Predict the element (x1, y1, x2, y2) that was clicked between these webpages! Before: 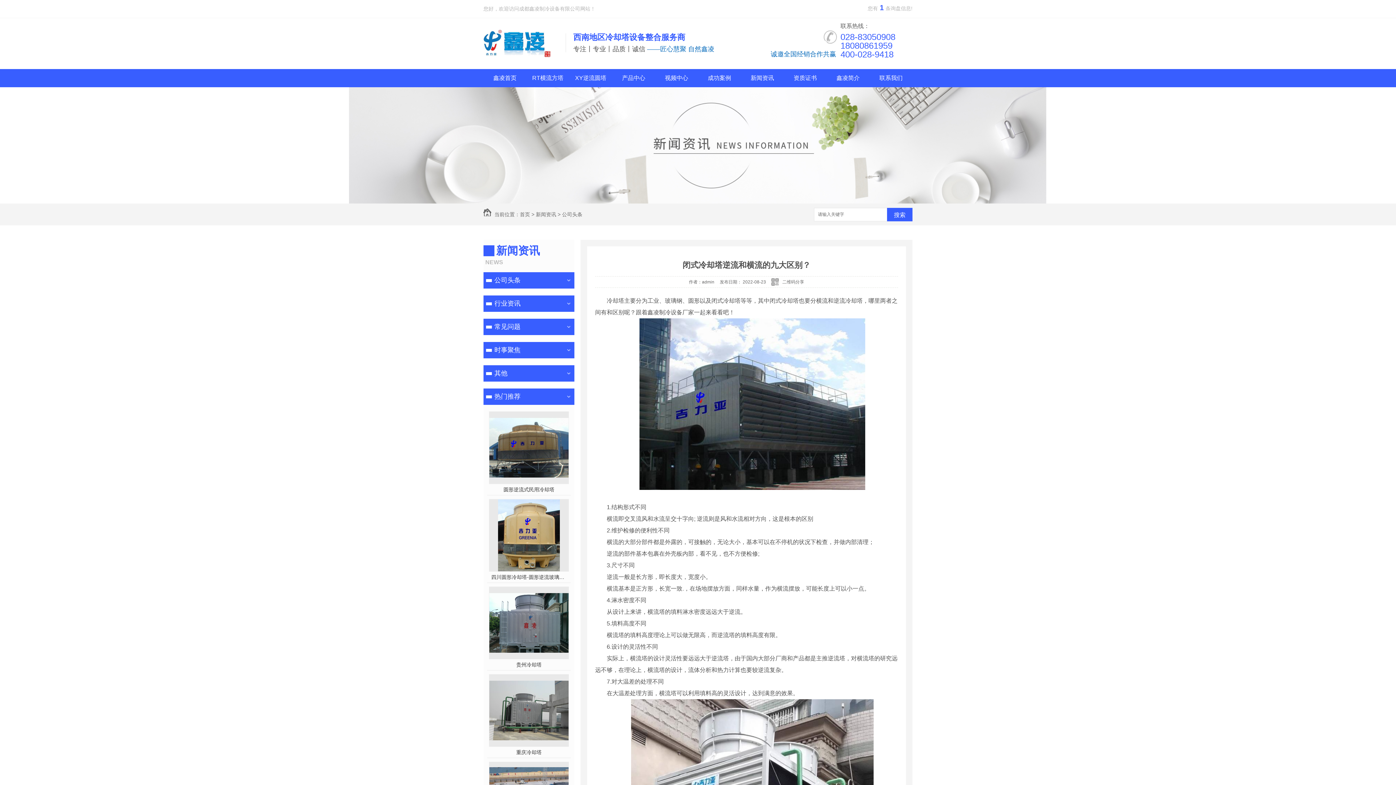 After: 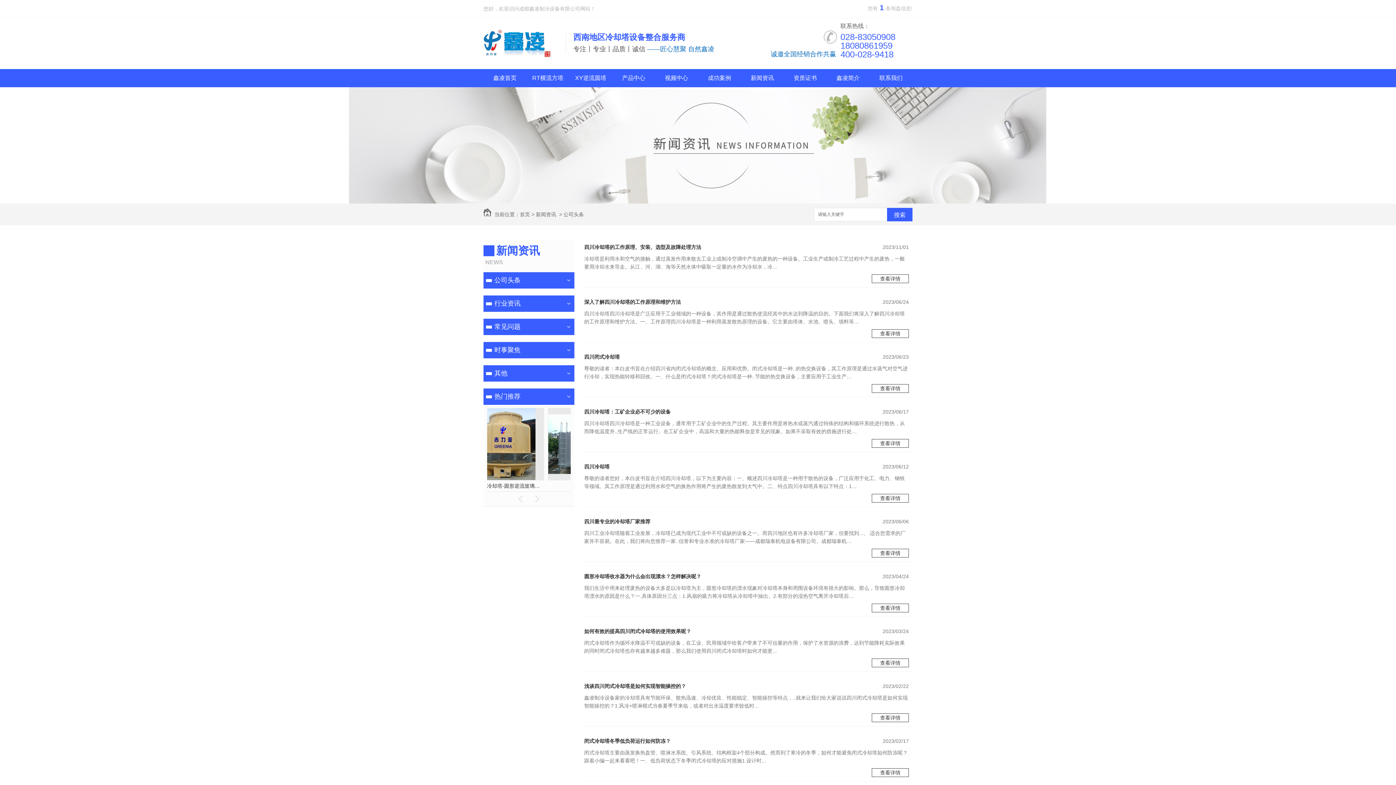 Action: bbox: (483, 272, 561, 288) label: 公司头条